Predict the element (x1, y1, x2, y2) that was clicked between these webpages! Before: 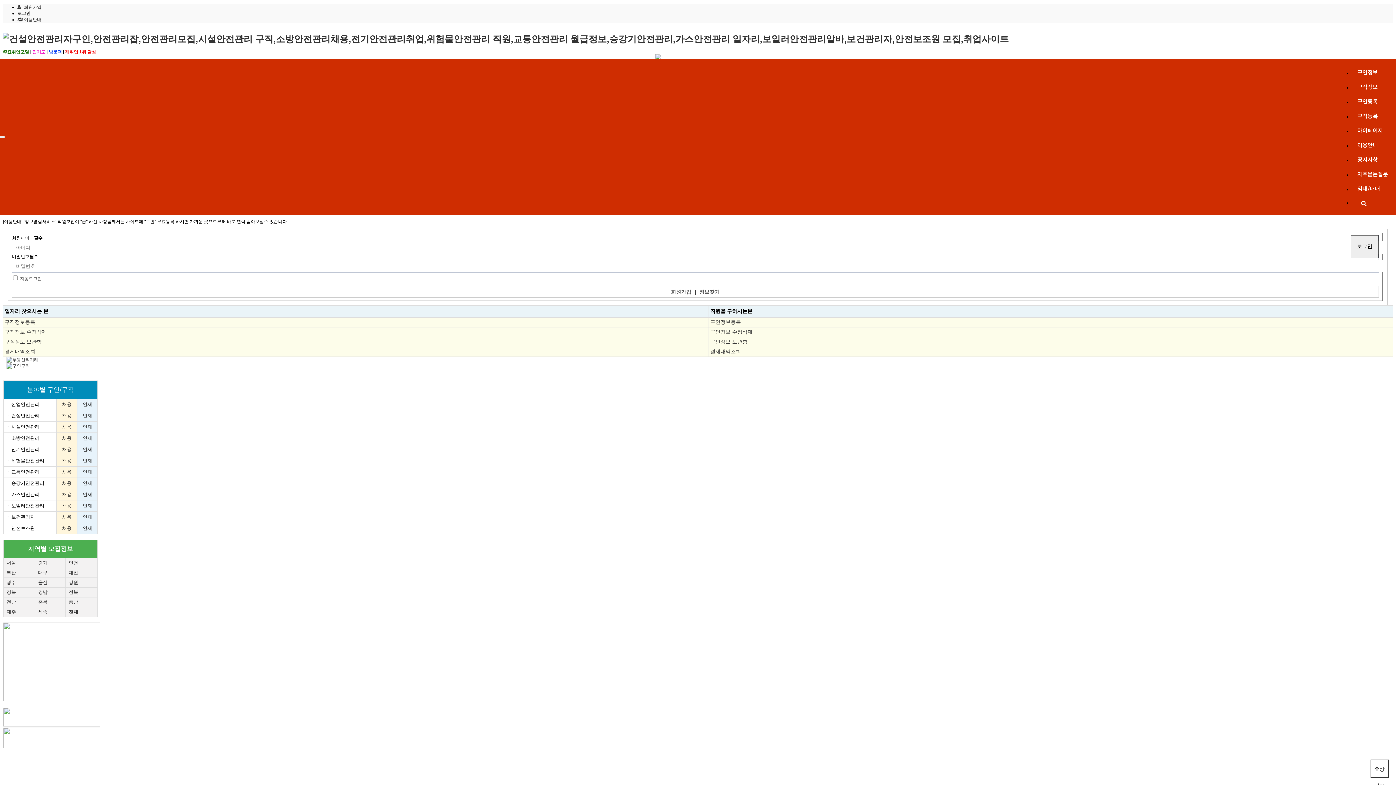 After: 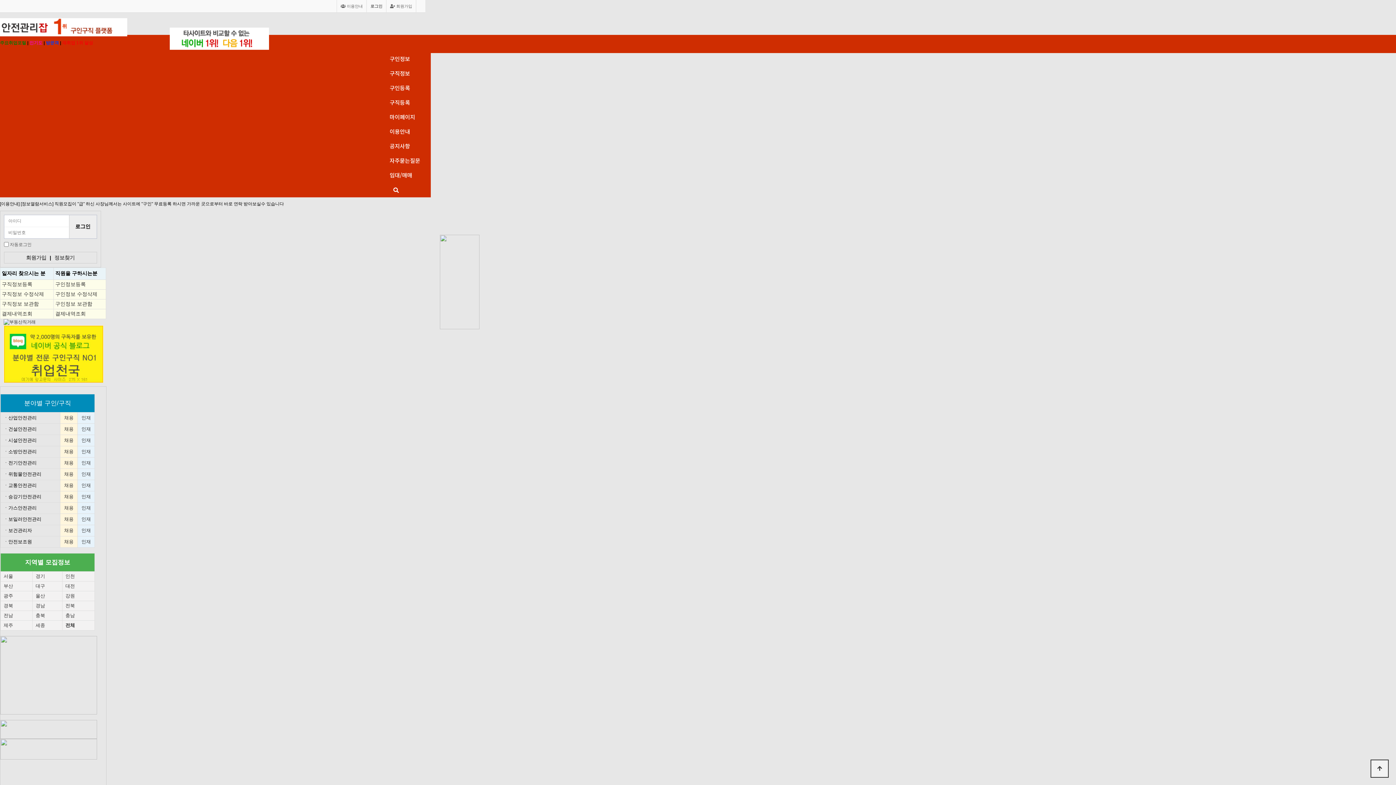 Action: bbox: (82, 503, 92, 508) label: 인재